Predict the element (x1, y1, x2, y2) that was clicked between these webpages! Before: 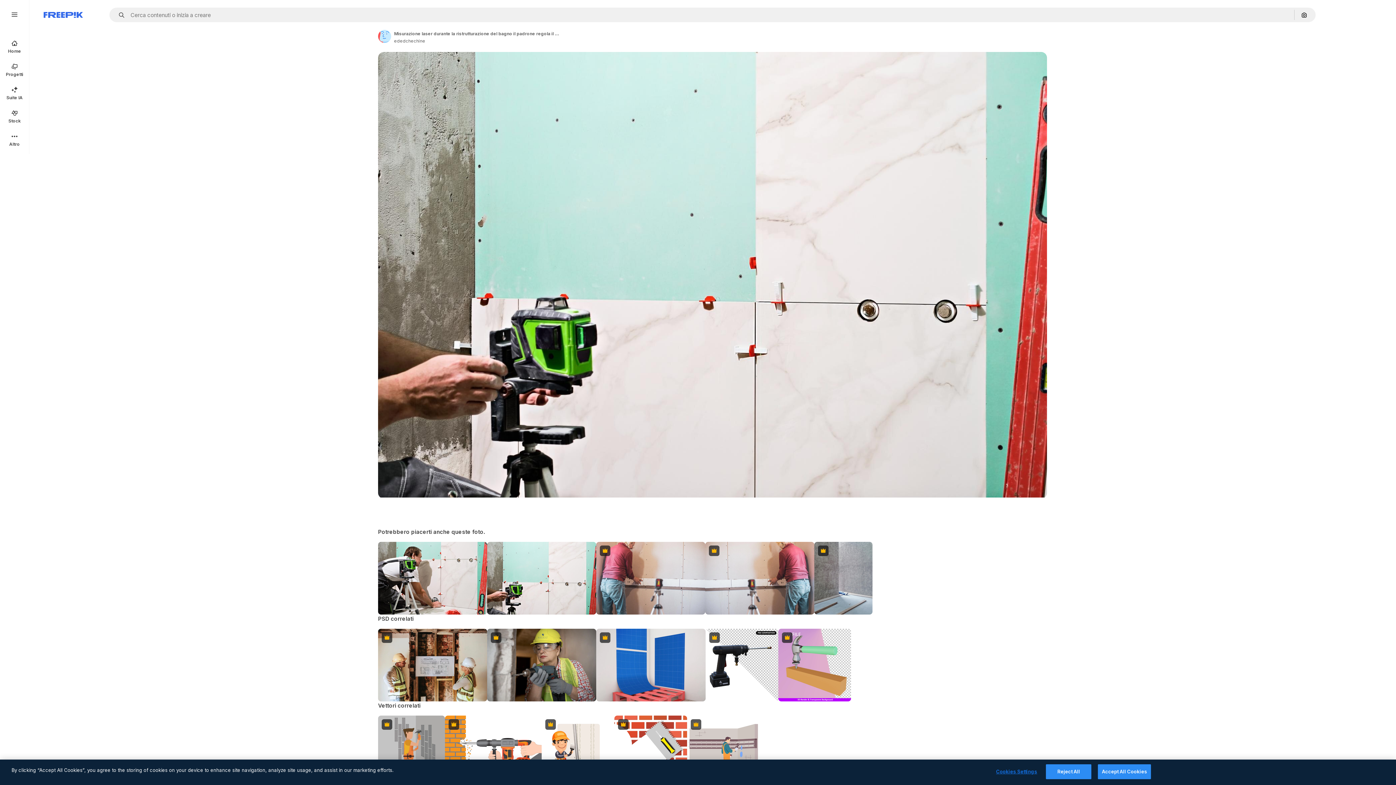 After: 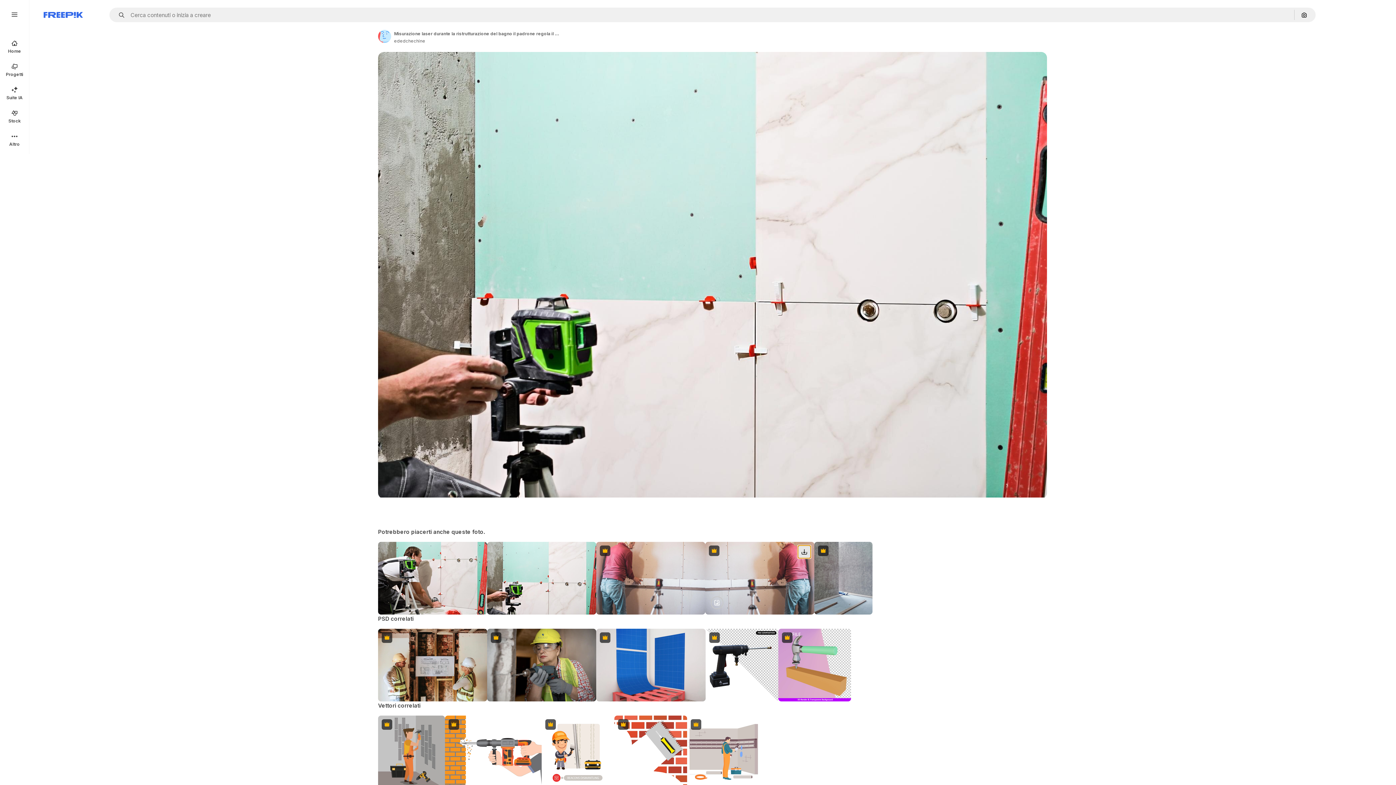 Action: label: Scarica bbox: (798, 545, 810, 558)